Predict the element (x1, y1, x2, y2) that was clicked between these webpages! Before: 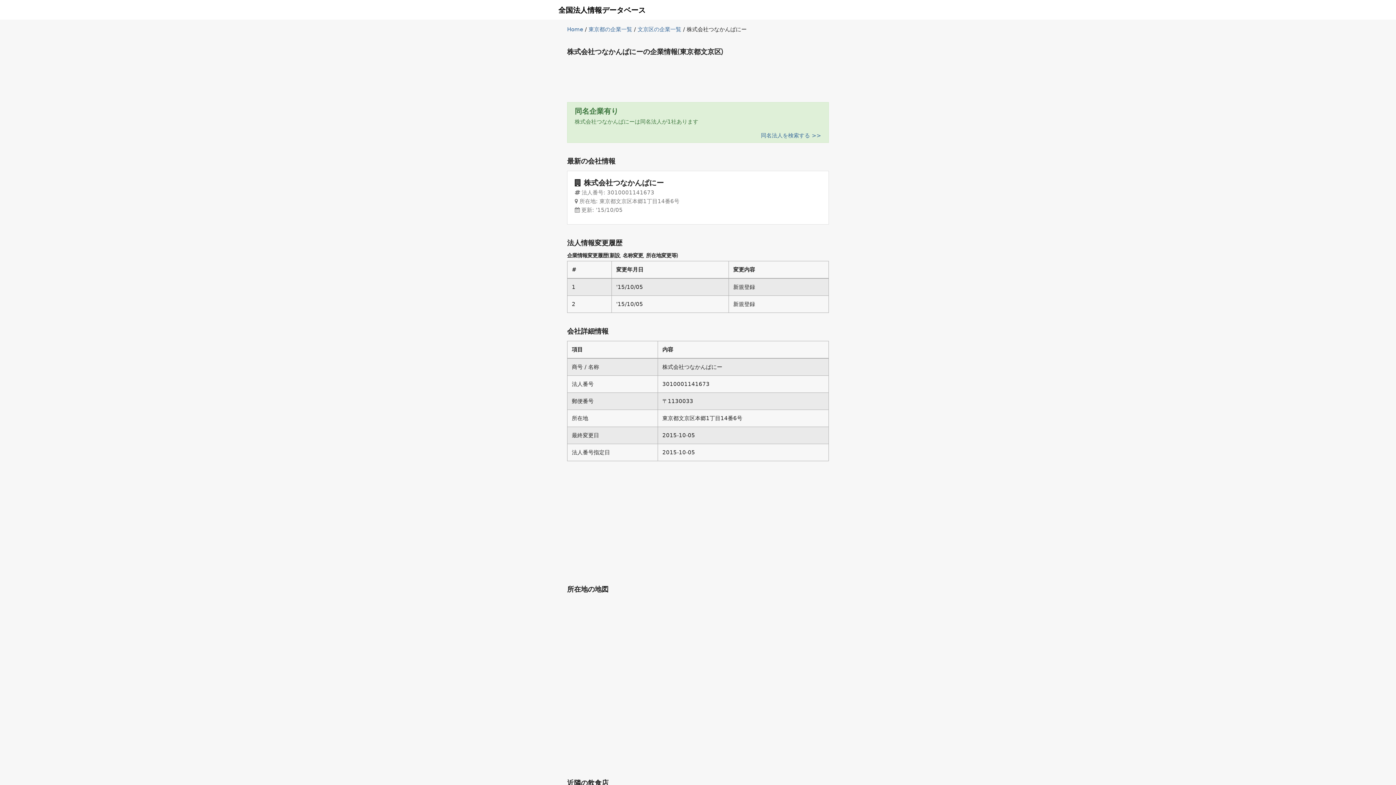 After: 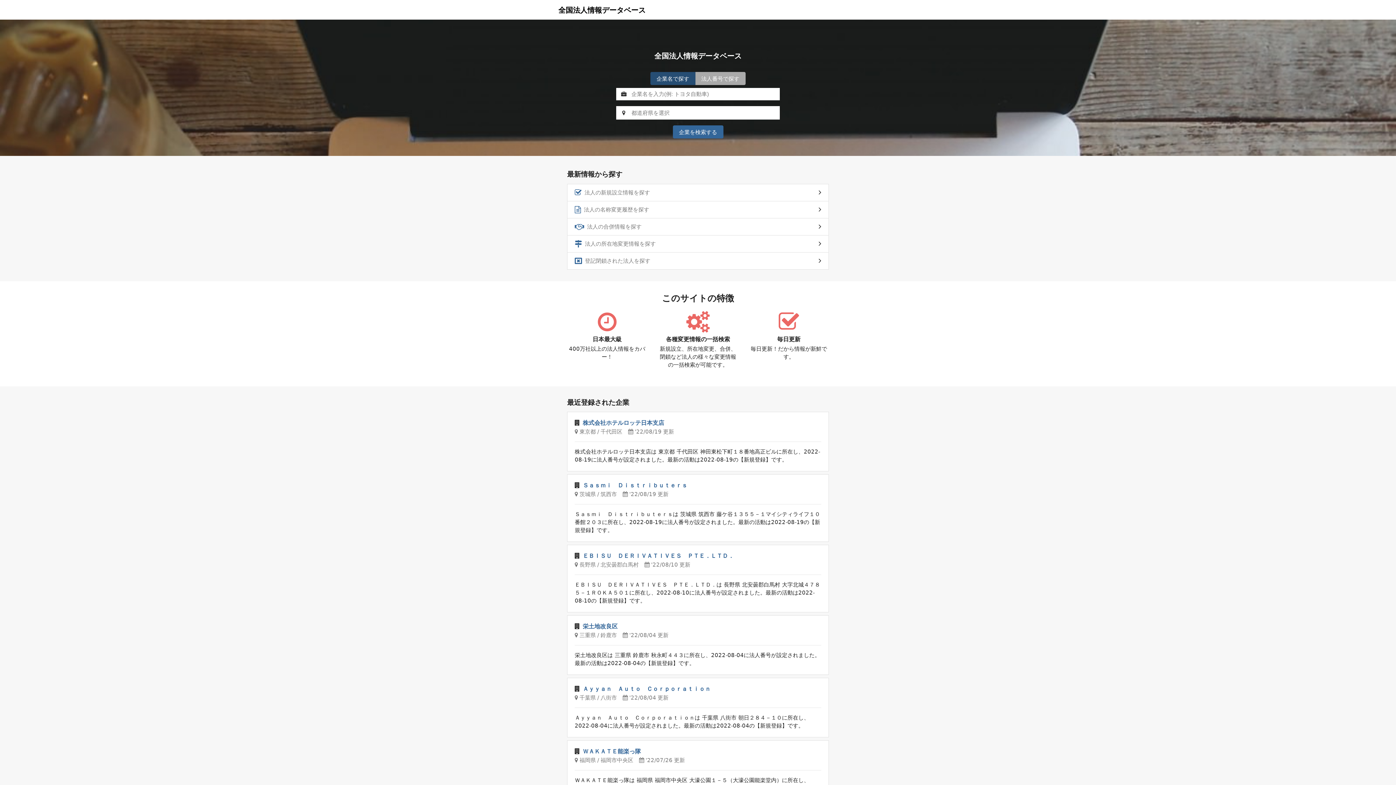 Action: label: Home bbox: (567, 26, 583, 32)